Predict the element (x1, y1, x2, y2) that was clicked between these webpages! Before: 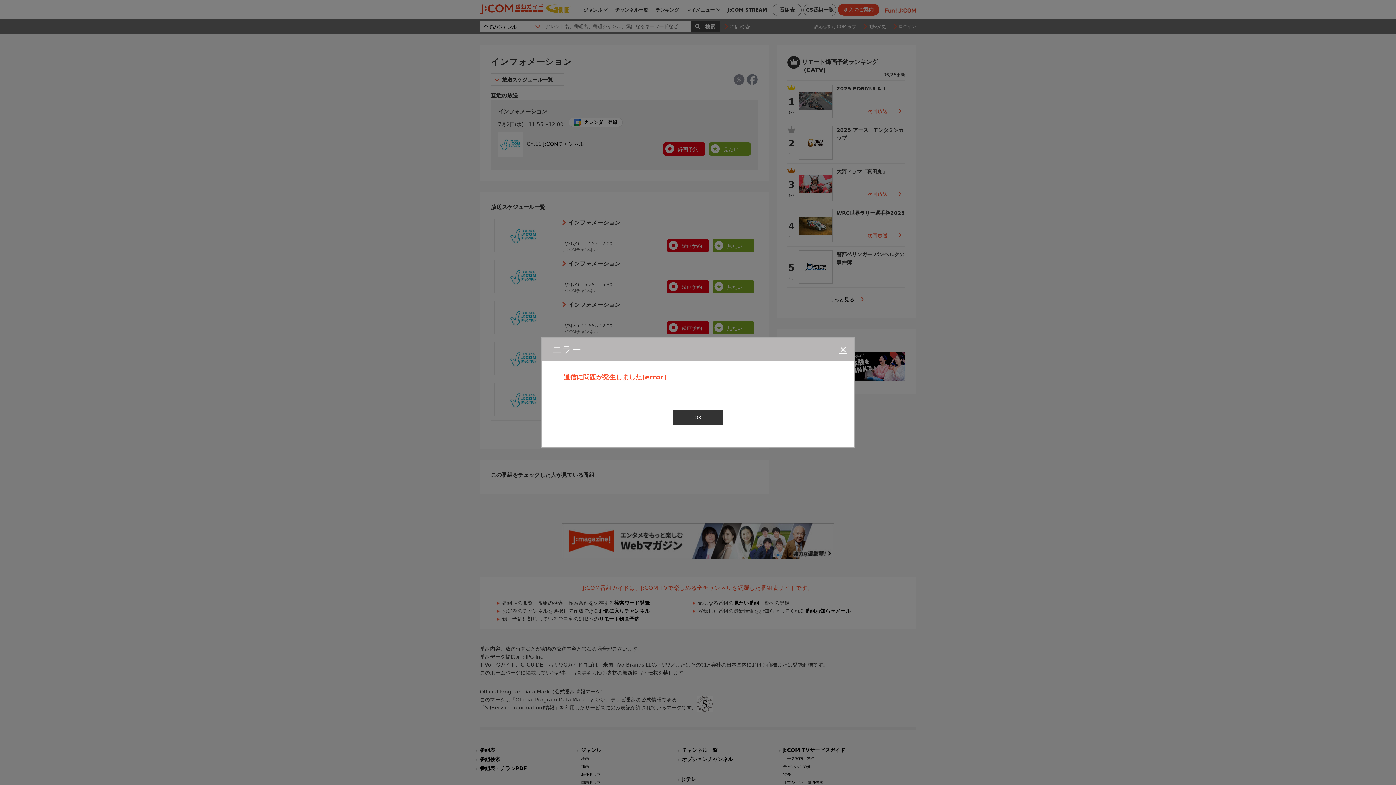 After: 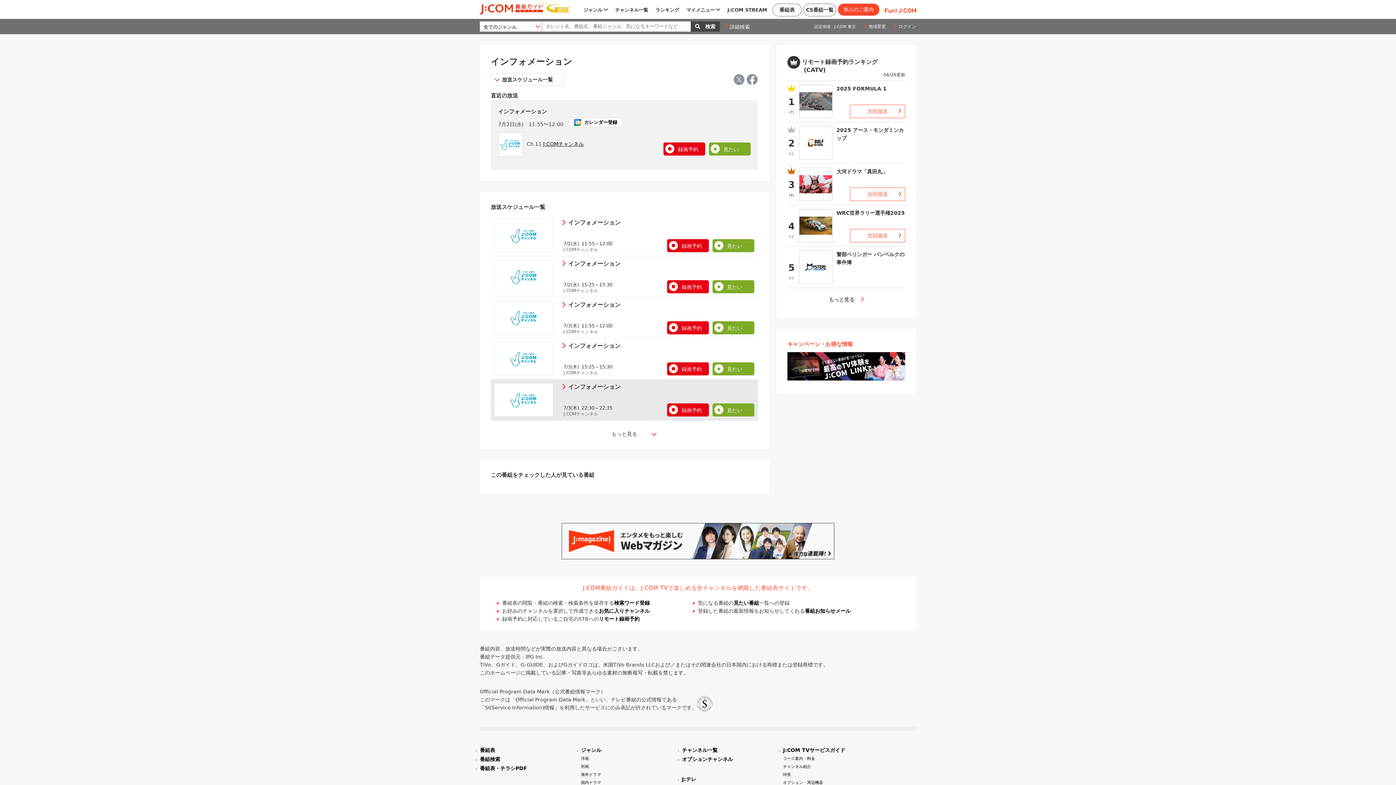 Action: label: OK bbox: (672, 410, 723, 425)